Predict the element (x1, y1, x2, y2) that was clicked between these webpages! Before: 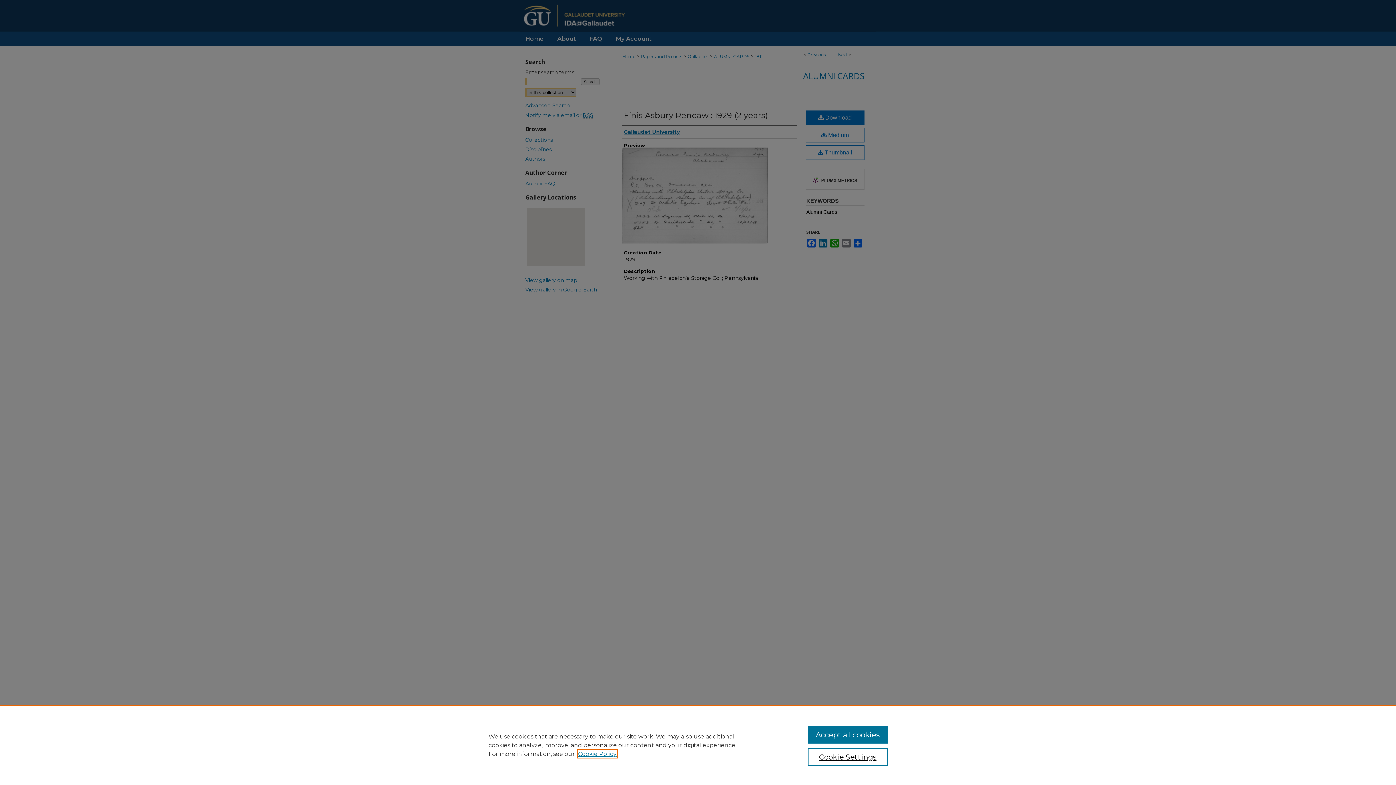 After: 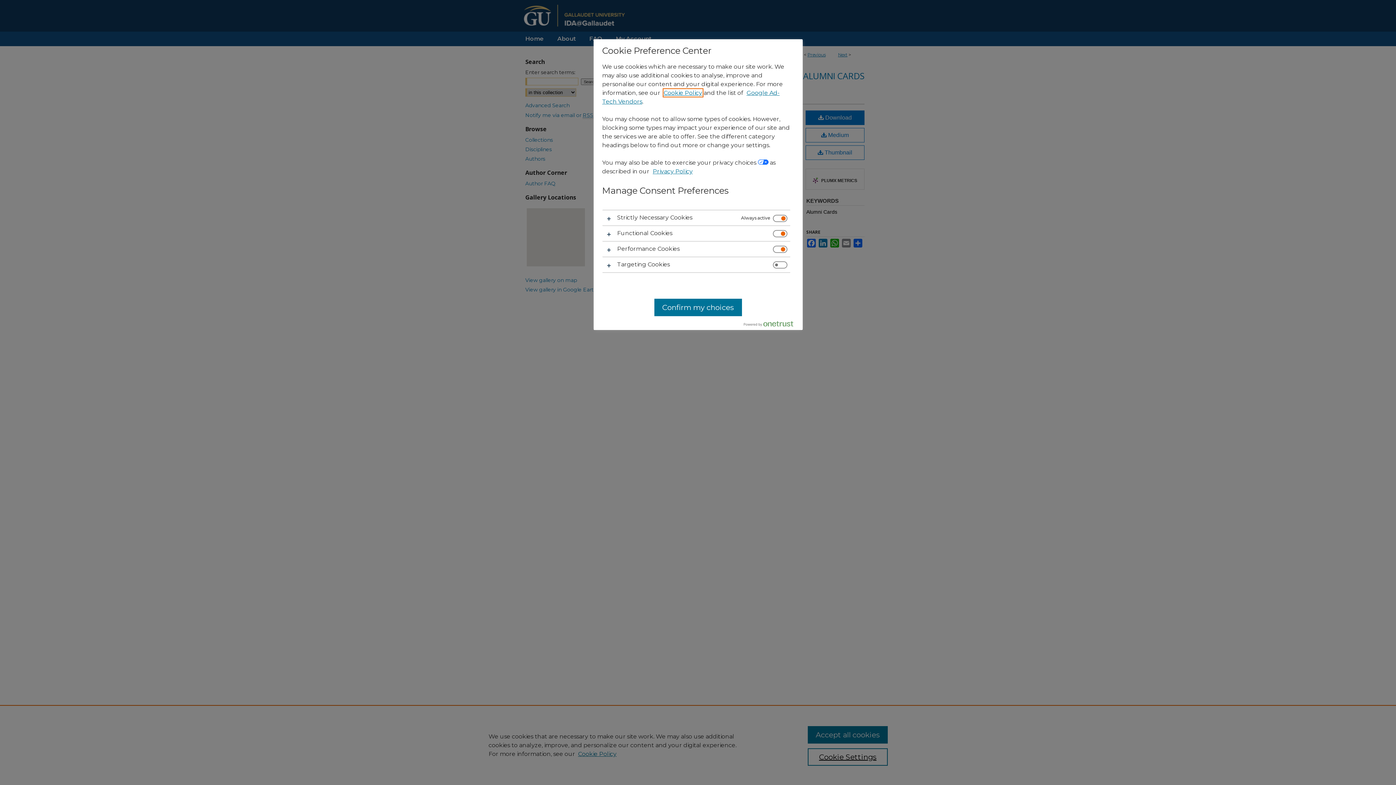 Action: label: Cookie Settings bbox: (807, 748, 887, 766)